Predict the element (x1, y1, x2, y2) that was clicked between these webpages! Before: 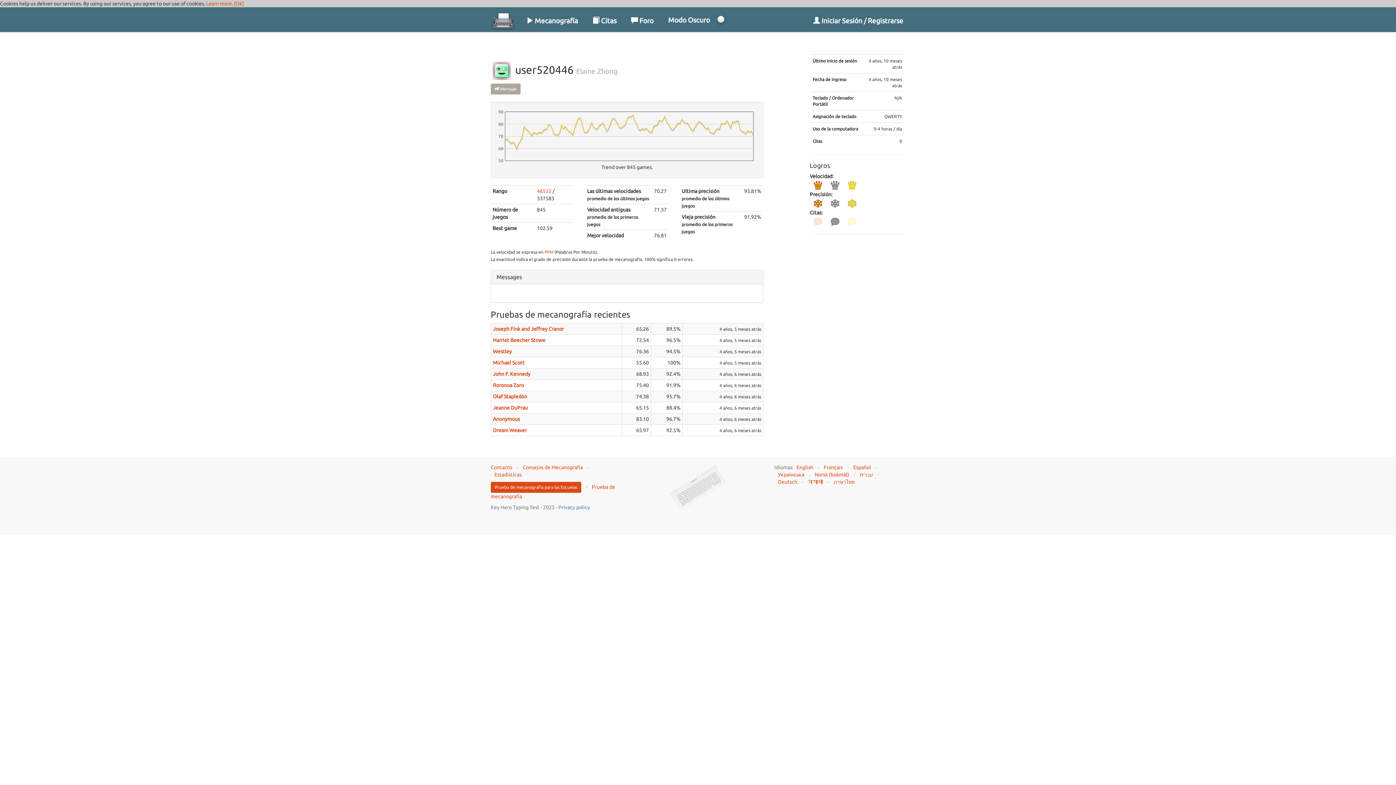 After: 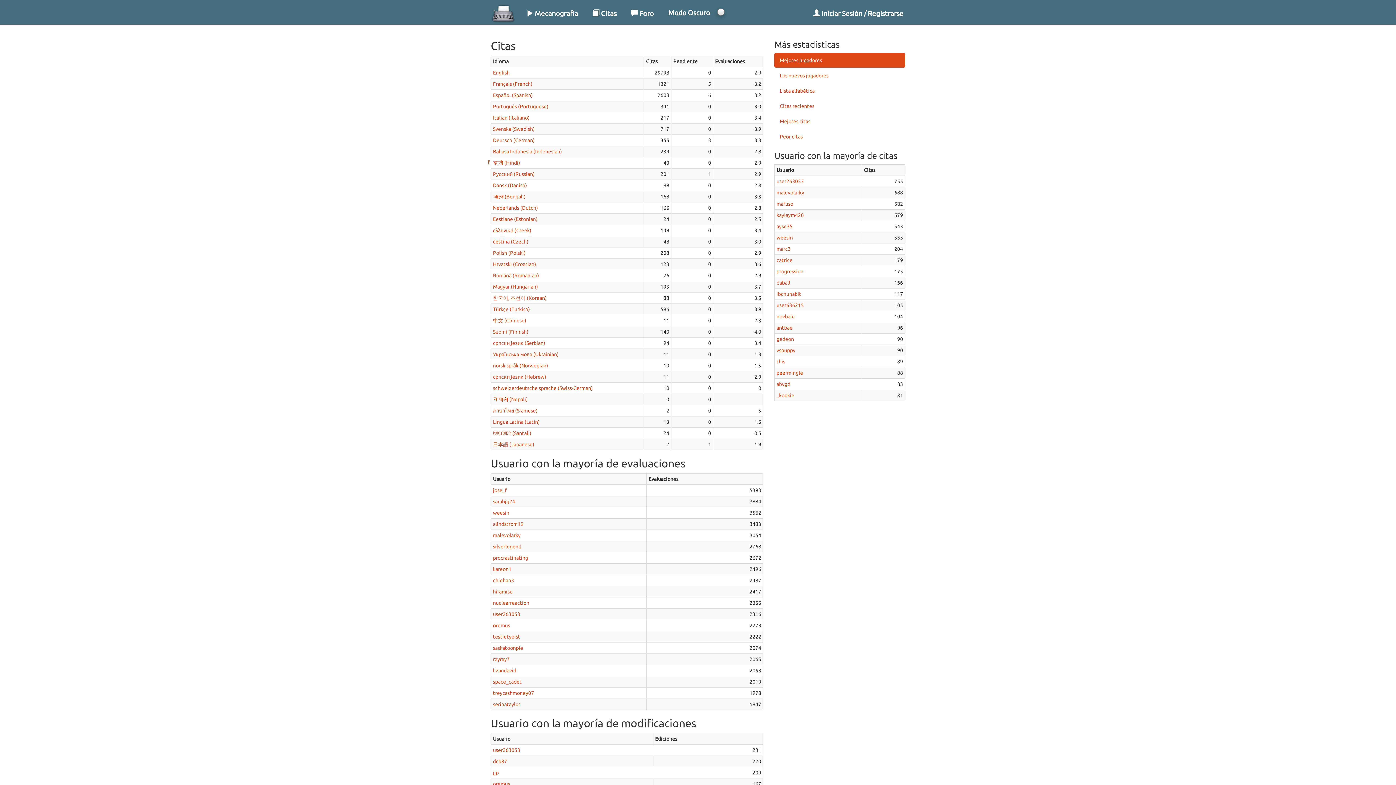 Action: bbox: (494, 472, 521, 477) label: Estadísticas